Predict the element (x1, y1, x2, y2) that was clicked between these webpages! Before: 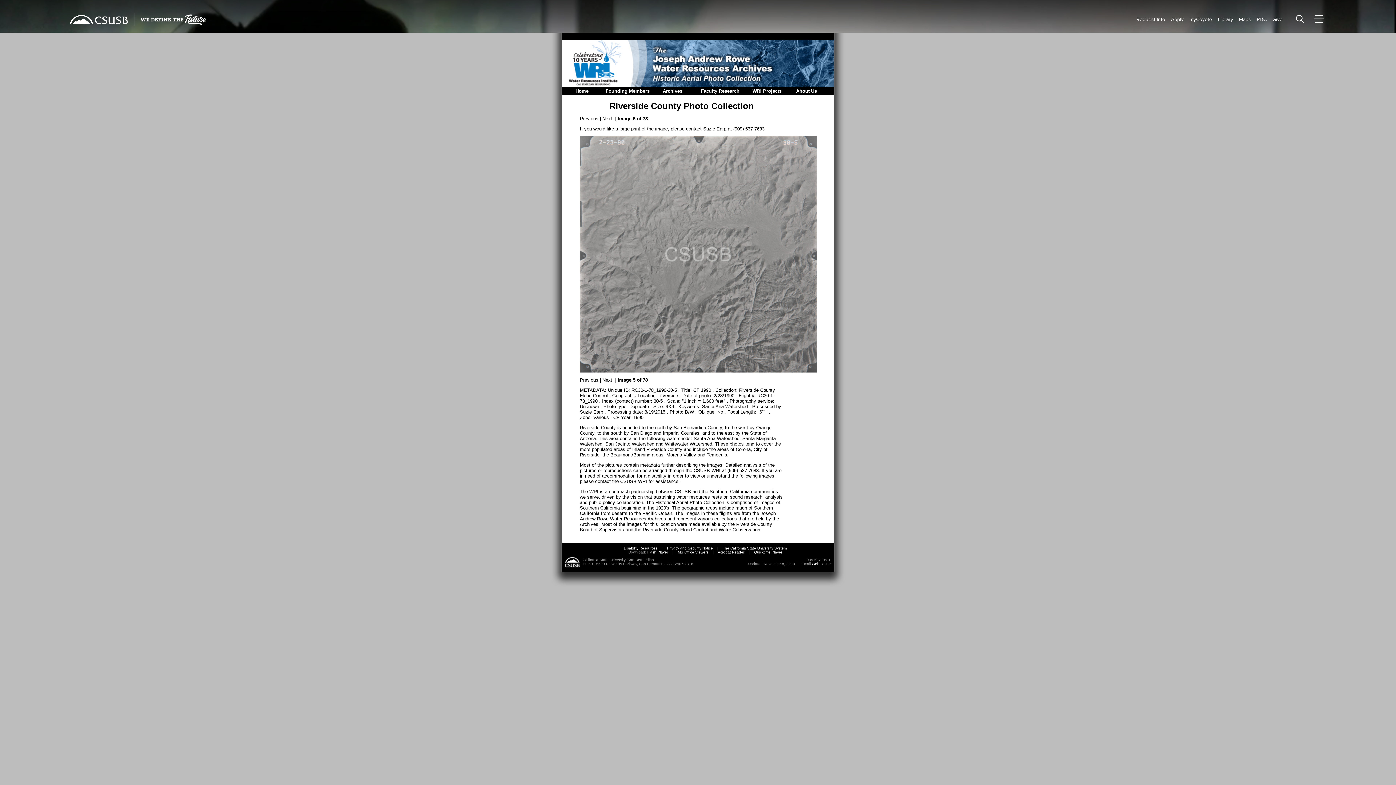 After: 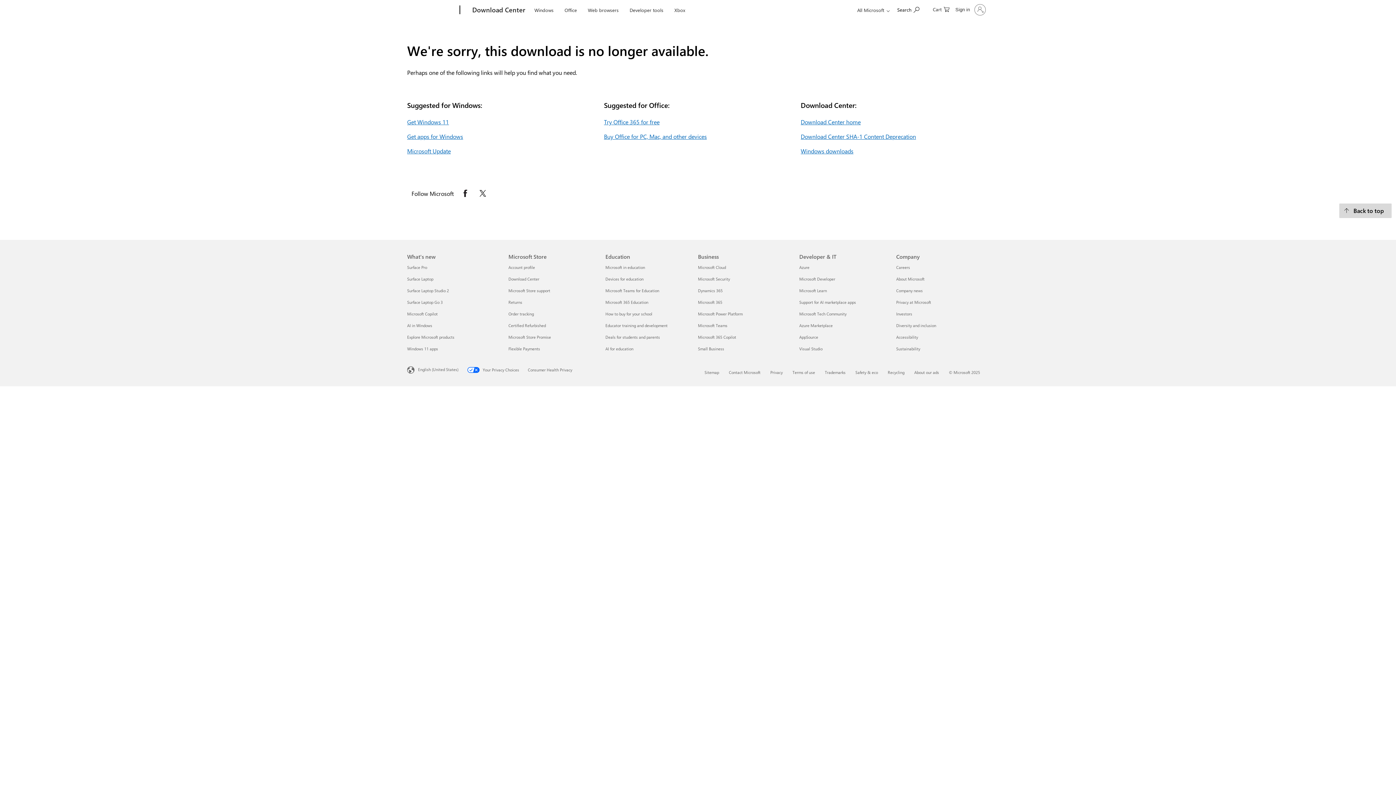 Action: label: MS Office Viewers bbox: (678, 550, 708, 554)